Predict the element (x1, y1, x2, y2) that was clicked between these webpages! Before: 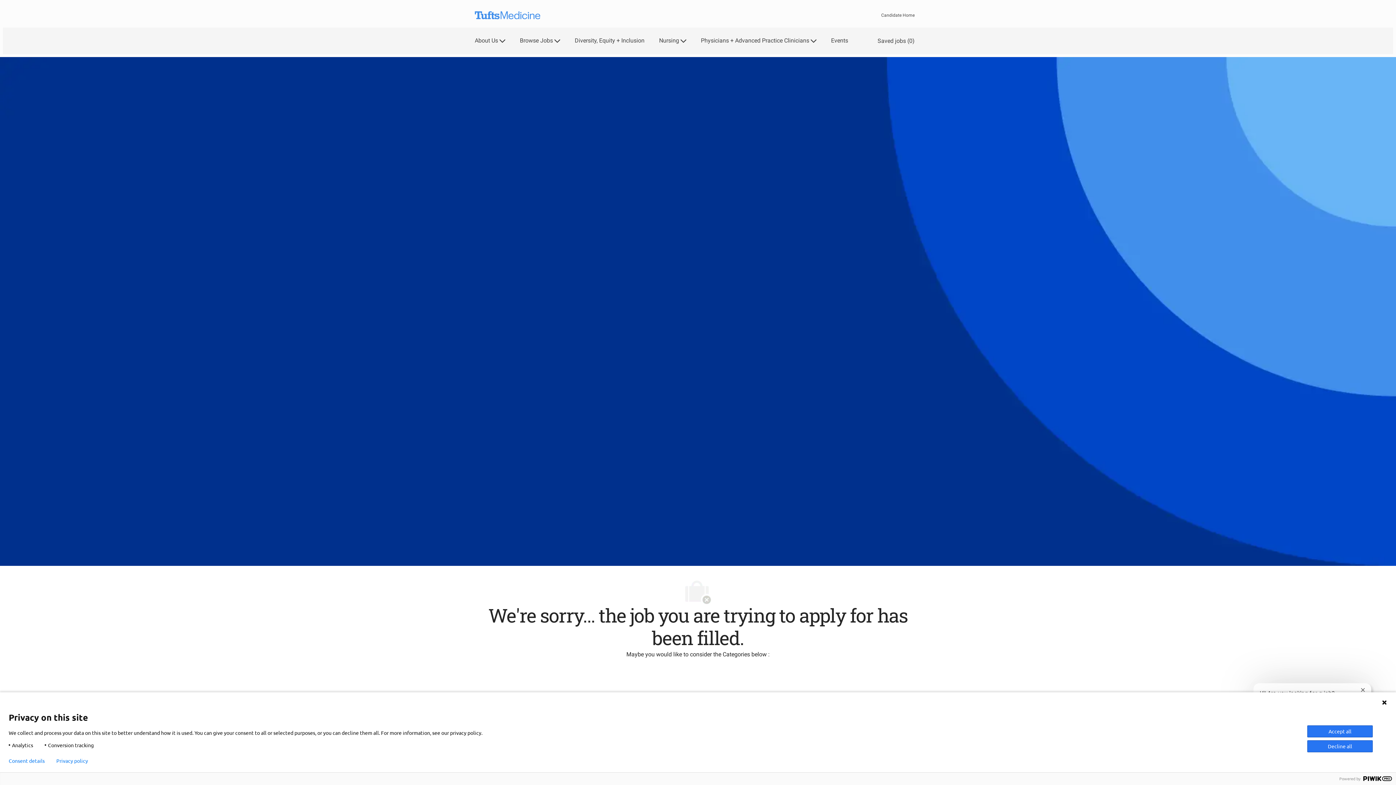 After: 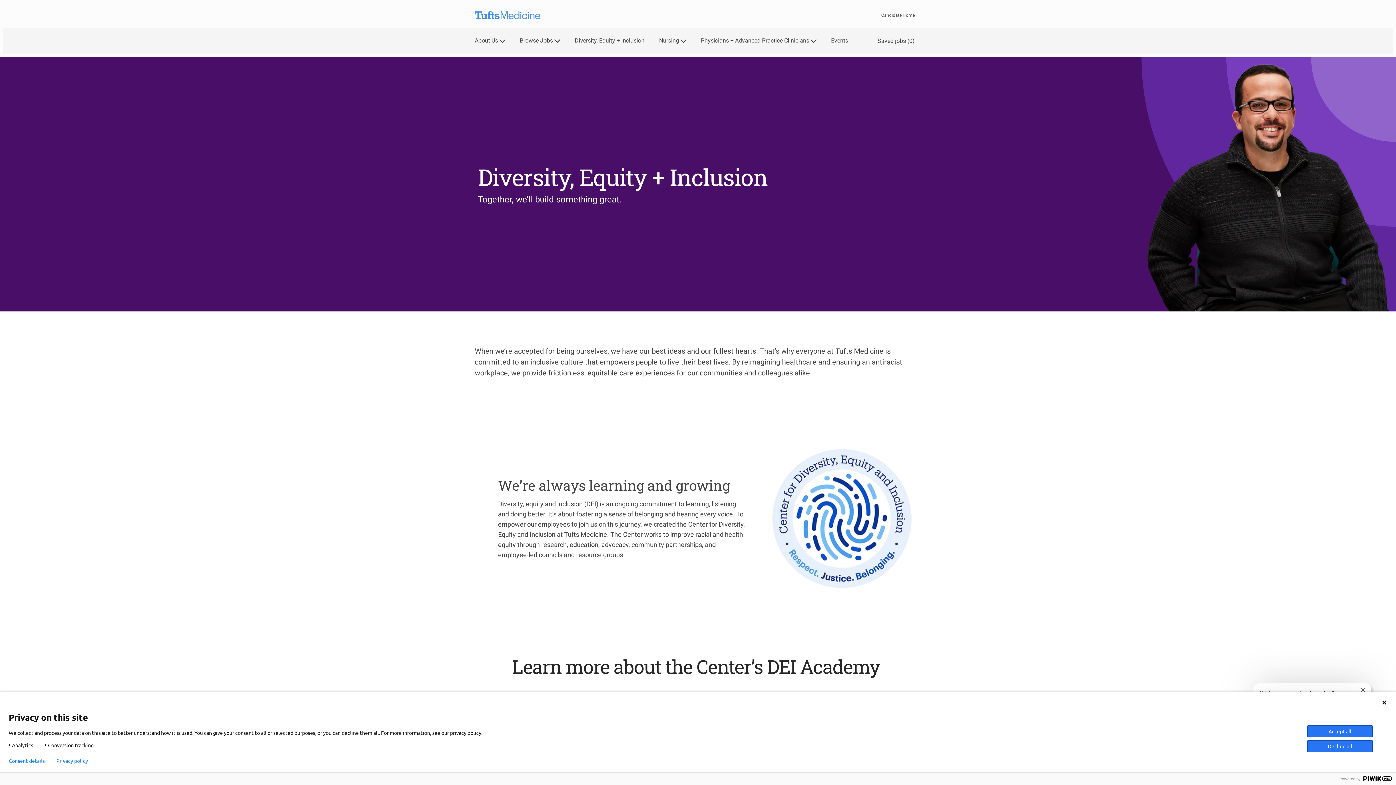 Action: label: Diversity, Equity + Inclusion bbox: (574, 37, 644, 43)